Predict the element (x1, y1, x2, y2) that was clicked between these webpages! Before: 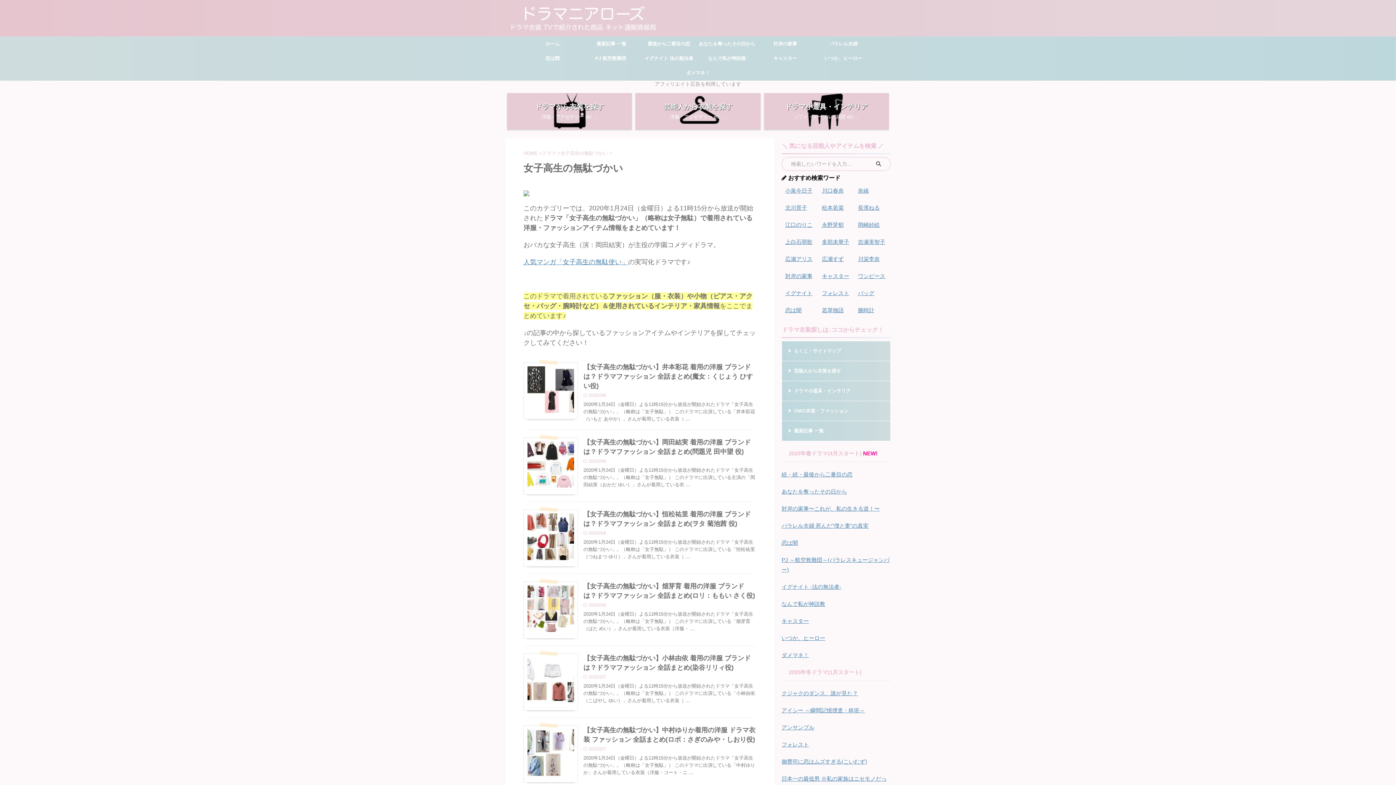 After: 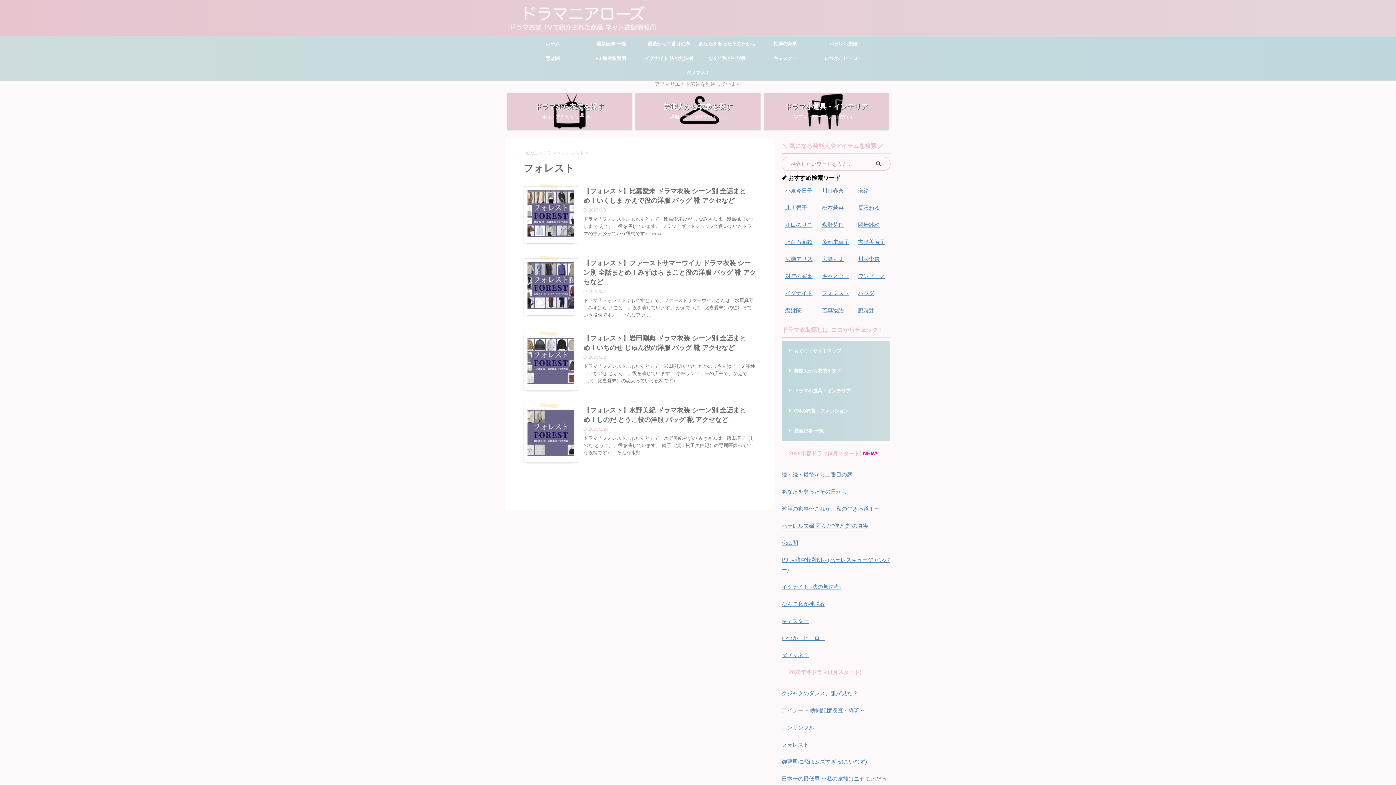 Action: label: フォレスト bbox: (822, 290, 849, 296)